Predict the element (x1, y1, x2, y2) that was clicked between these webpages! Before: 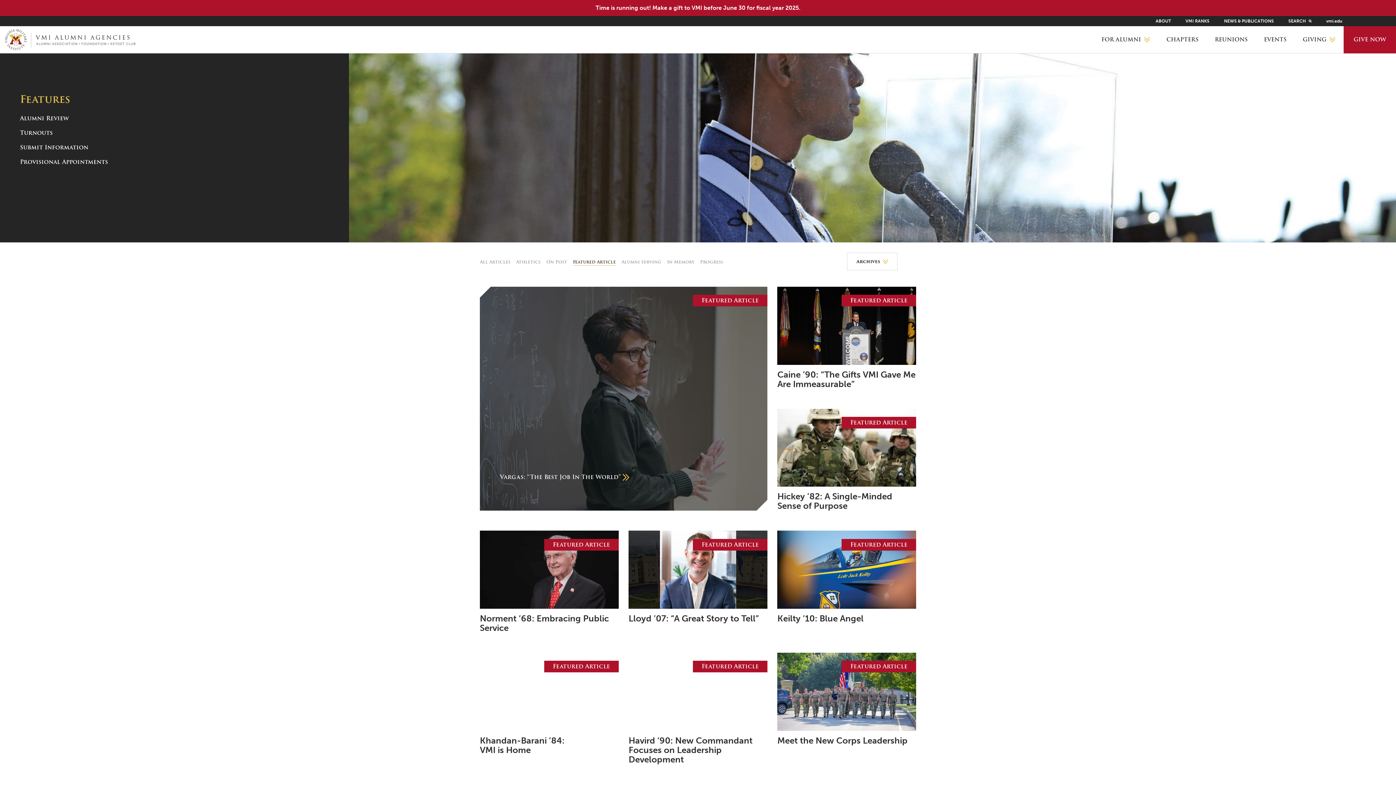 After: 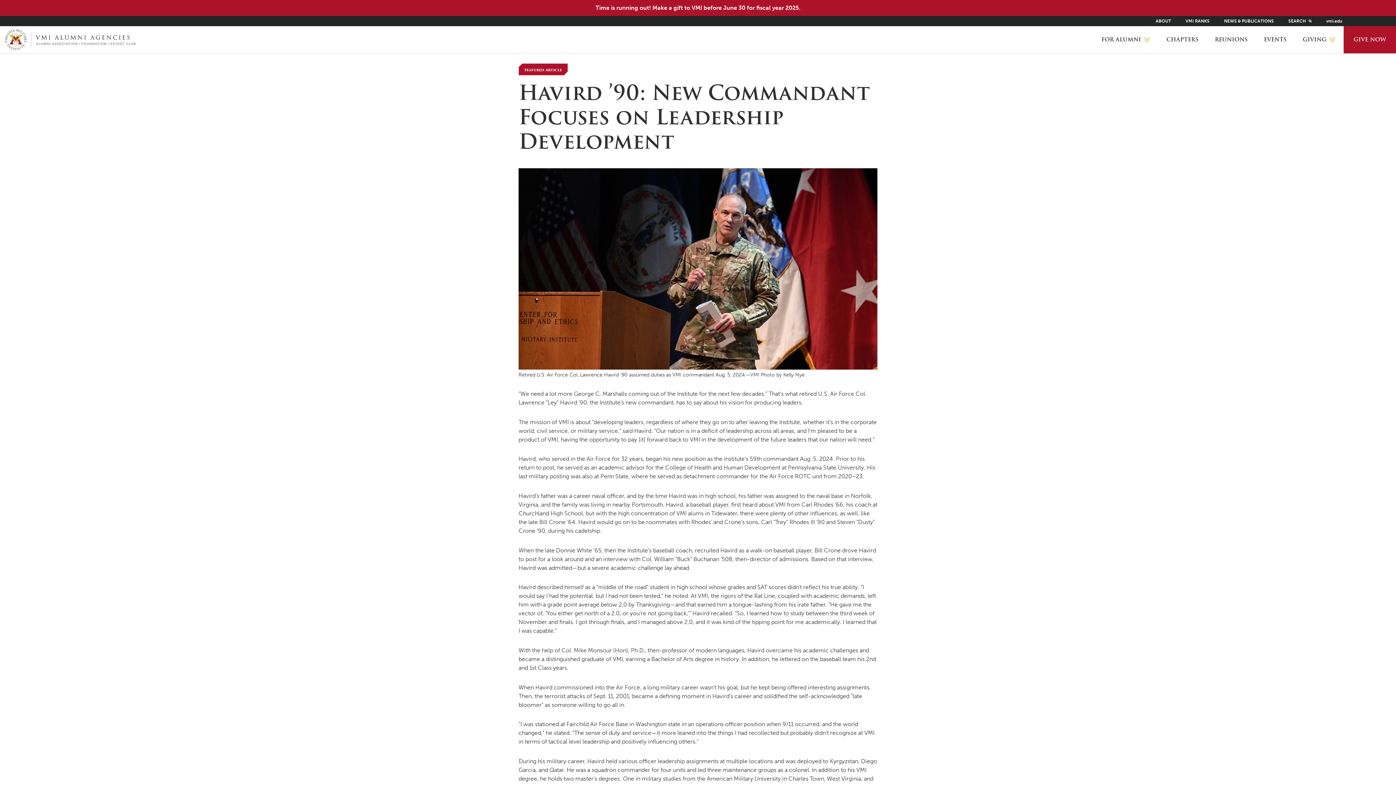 Action: label: Havird ’90: New Commandant Focuses on Leadership Development bbox: (628, 736, 767, 764)